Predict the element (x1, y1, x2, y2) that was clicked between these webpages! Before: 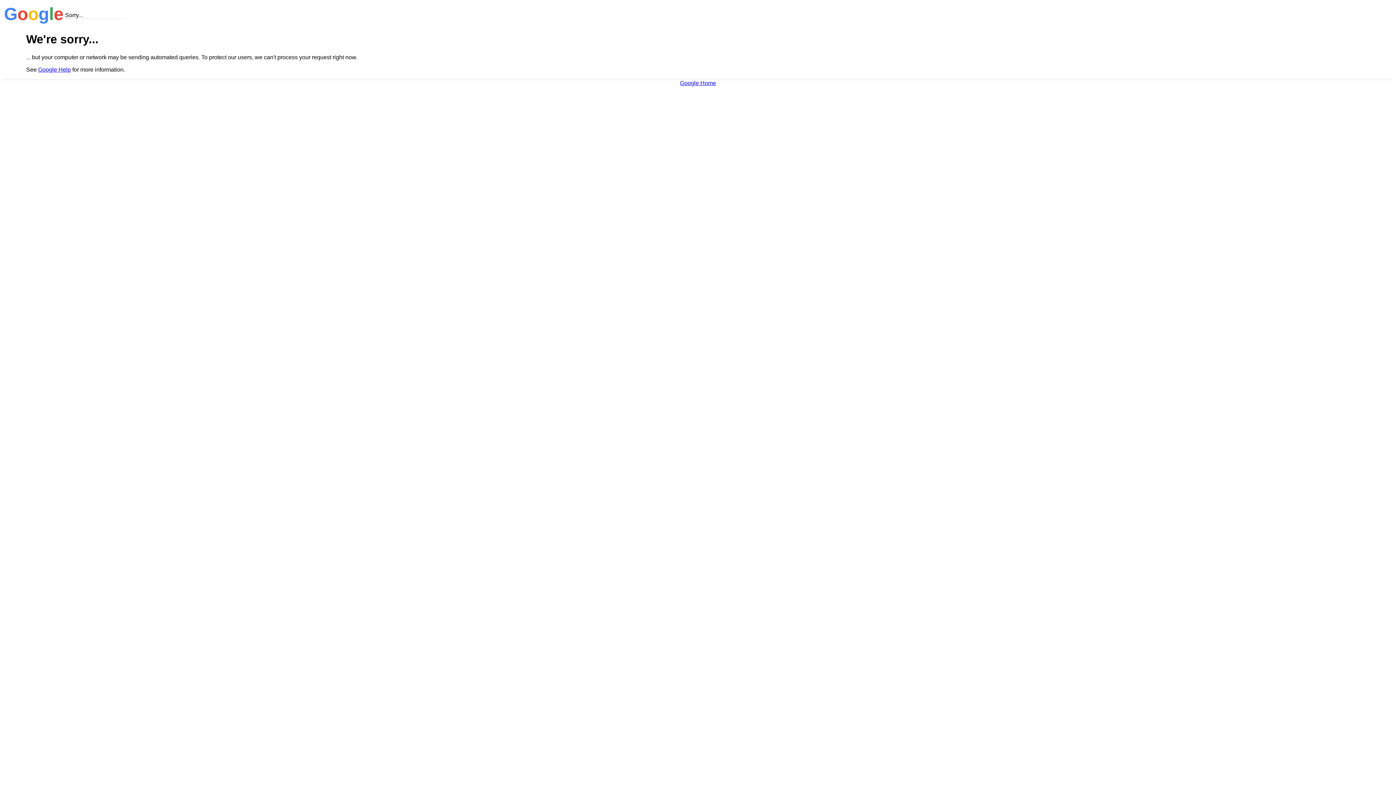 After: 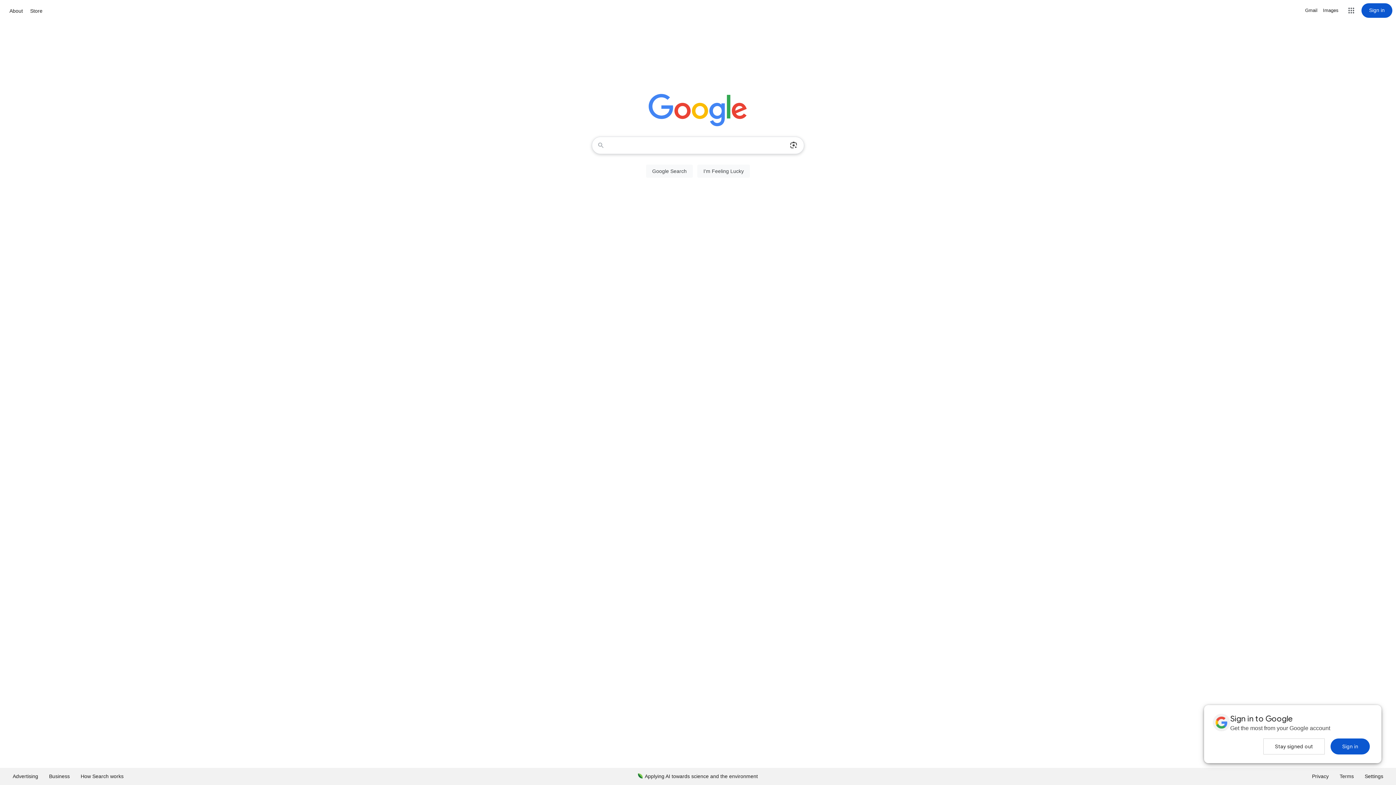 Action: label: Google Home bbox: (680, 79, 716, 86)